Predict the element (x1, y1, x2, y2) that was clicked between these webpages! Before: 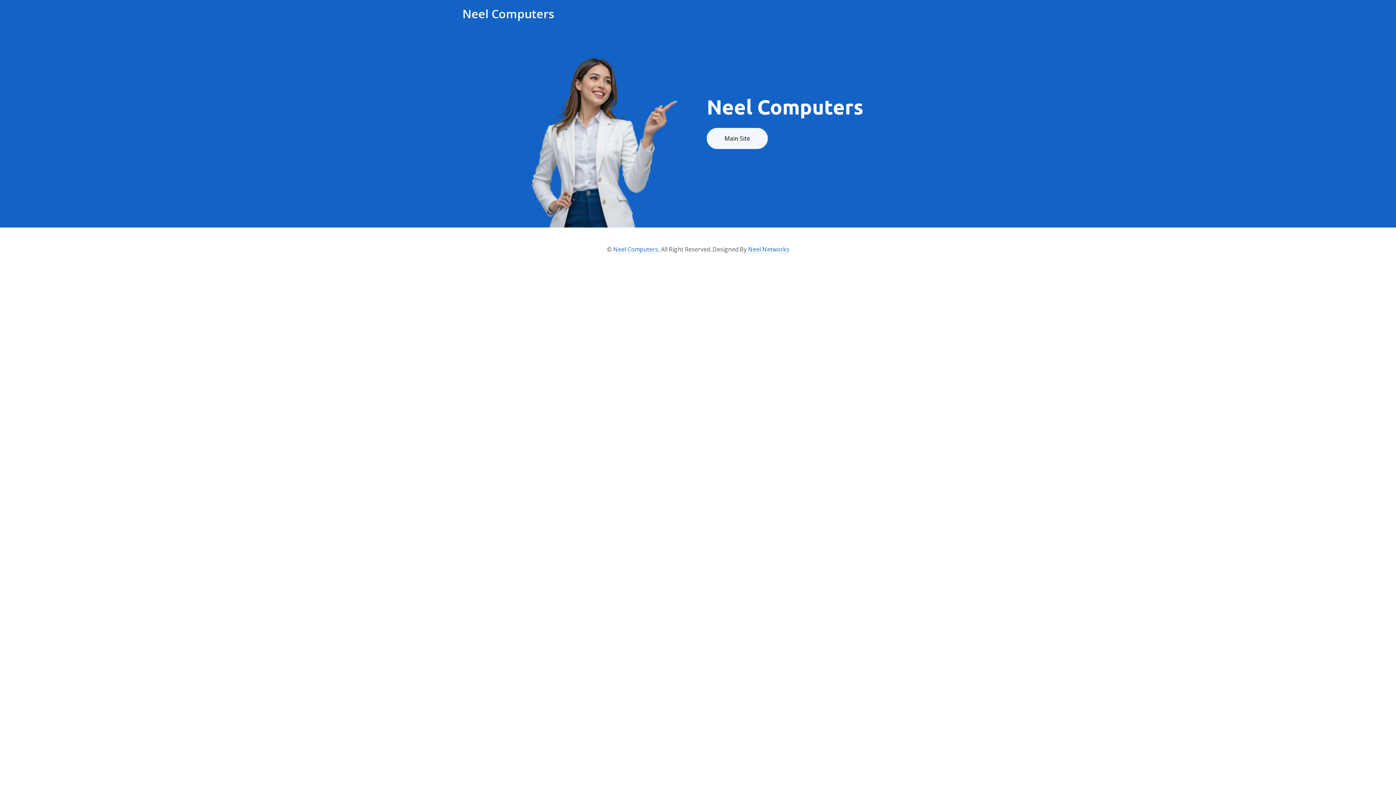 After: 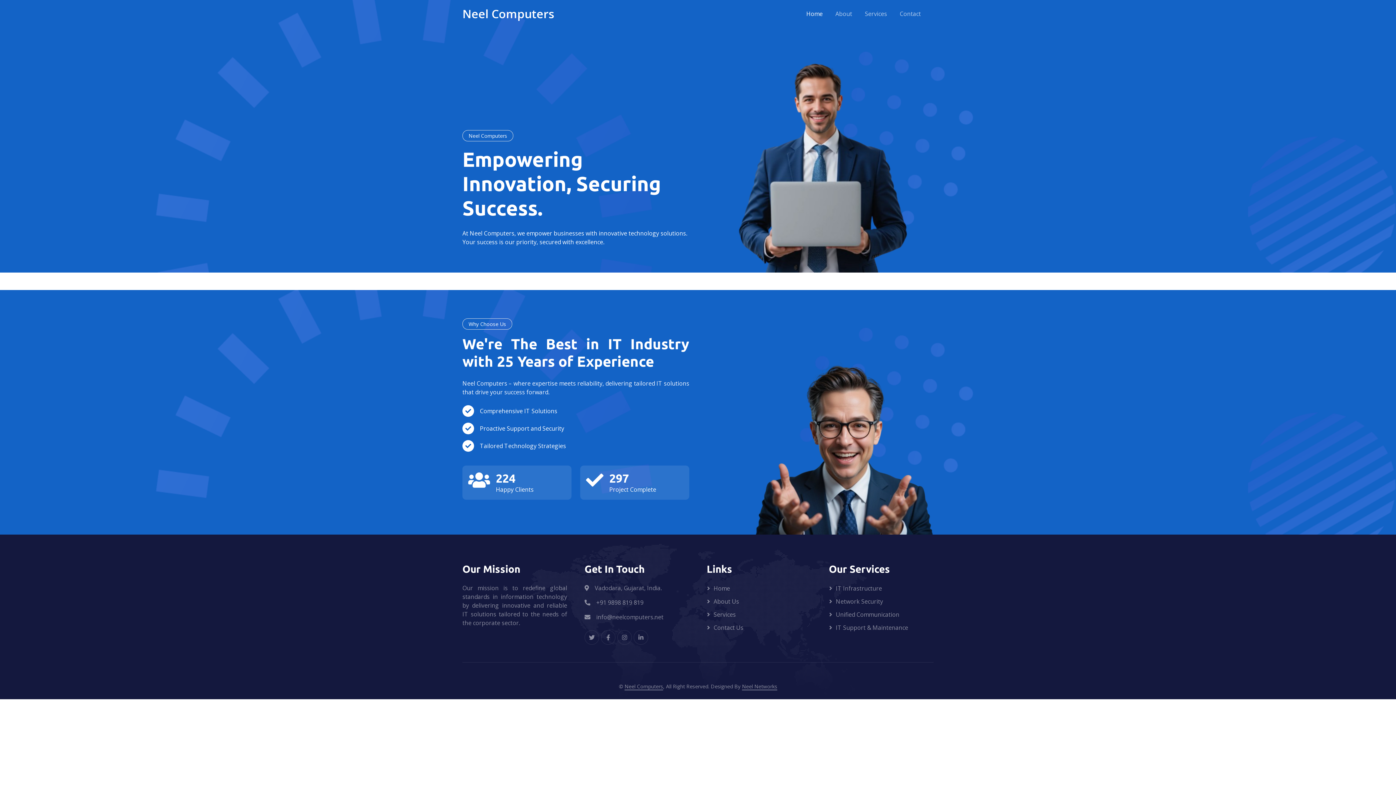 Action: label: Main Site bbox: (706, 128, 768, 149)